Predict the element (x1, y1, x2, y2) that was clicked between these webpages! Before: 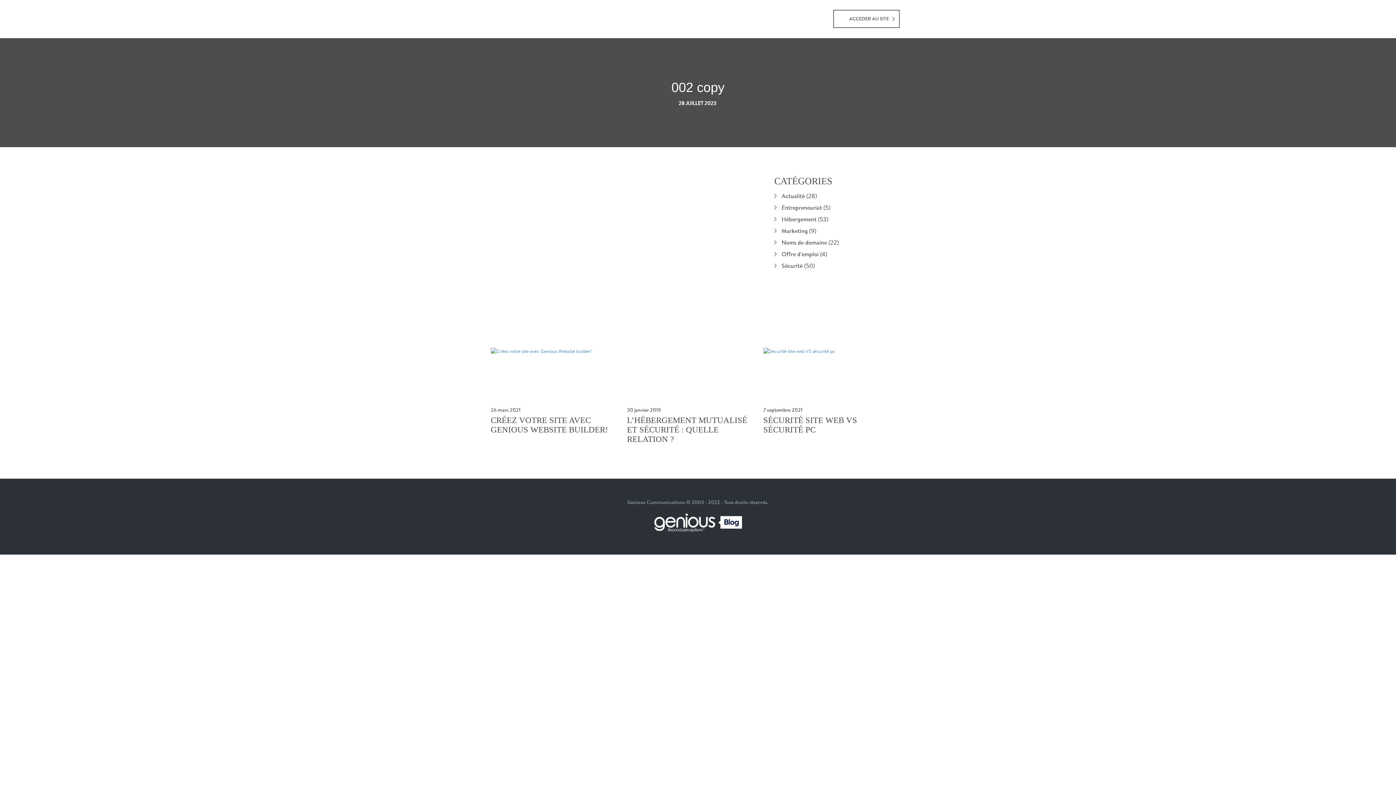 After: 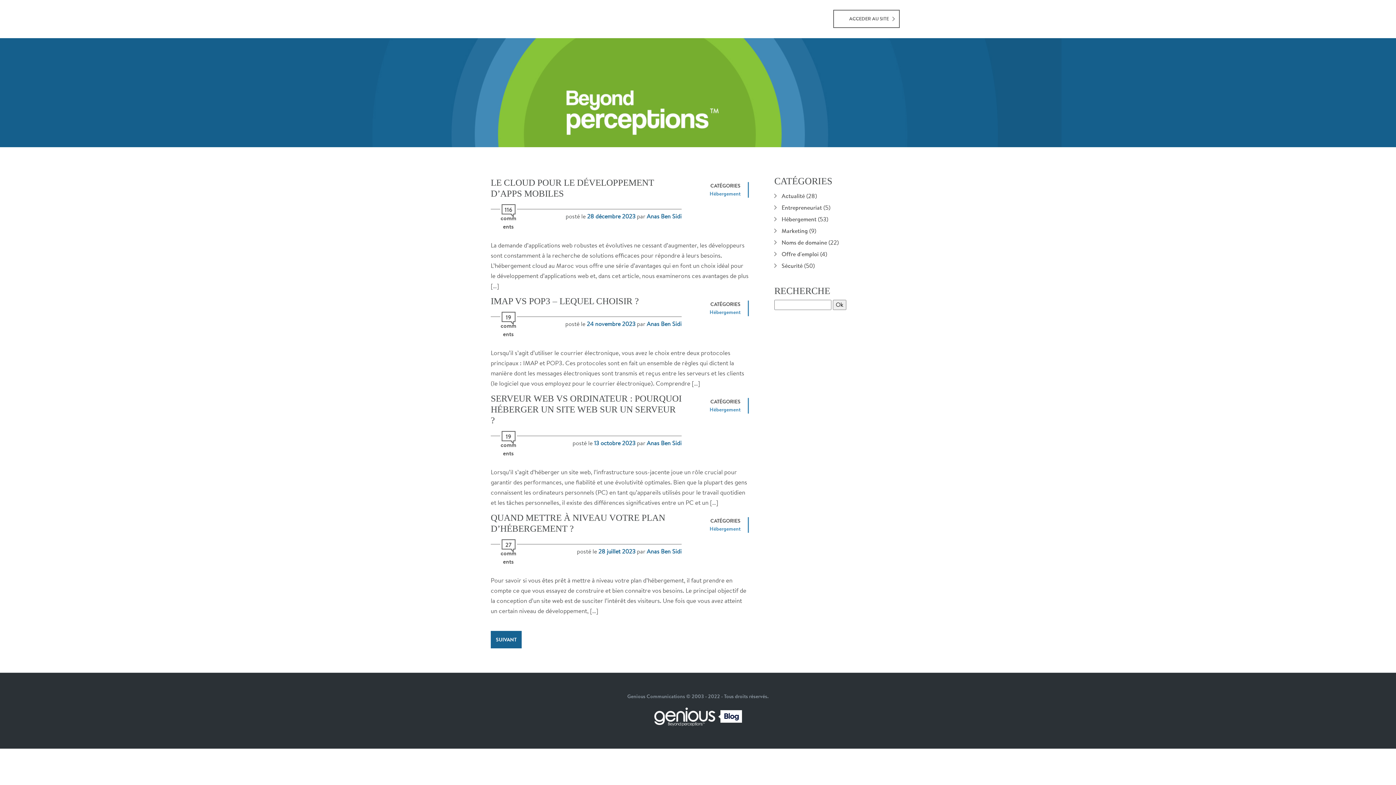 Action: label: Hébergement bbox: (781, 215, 816, 223)